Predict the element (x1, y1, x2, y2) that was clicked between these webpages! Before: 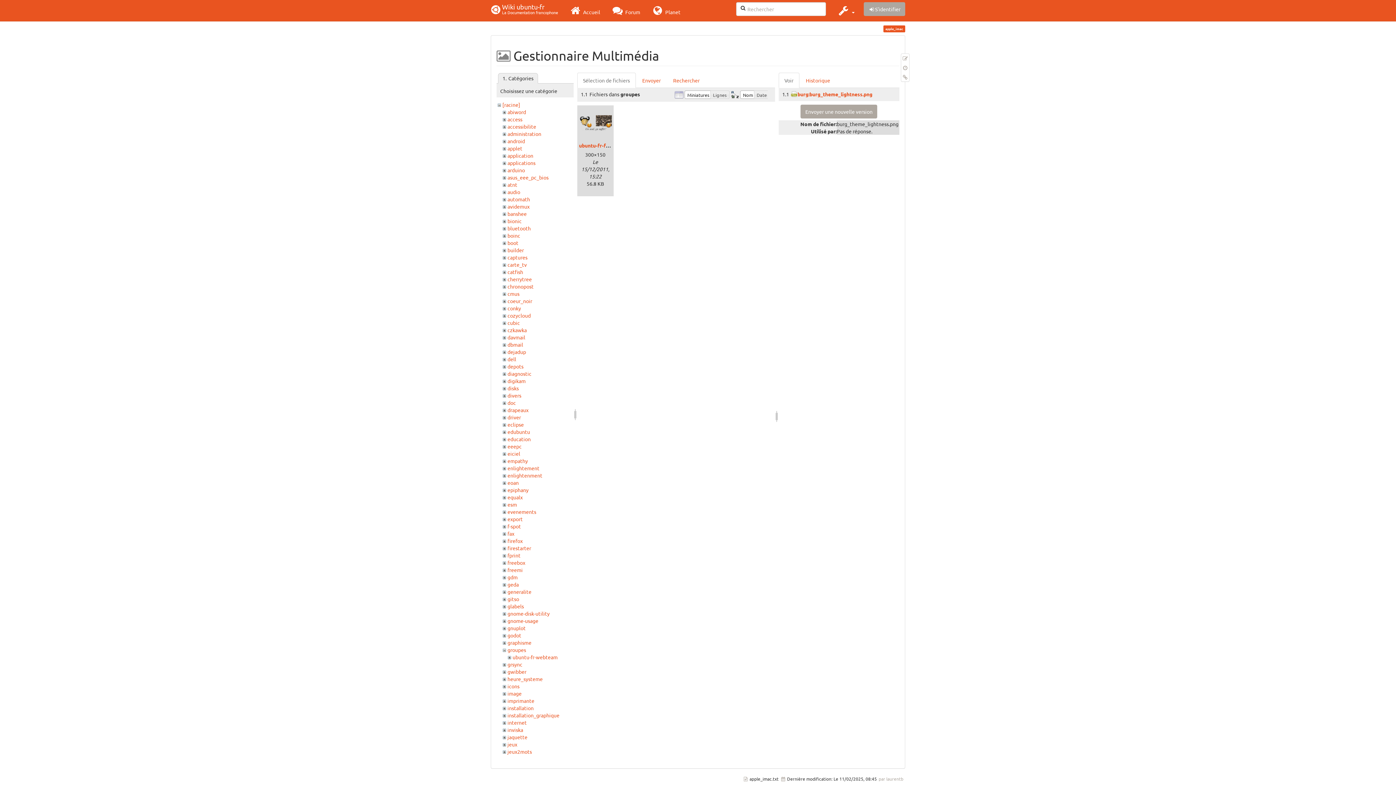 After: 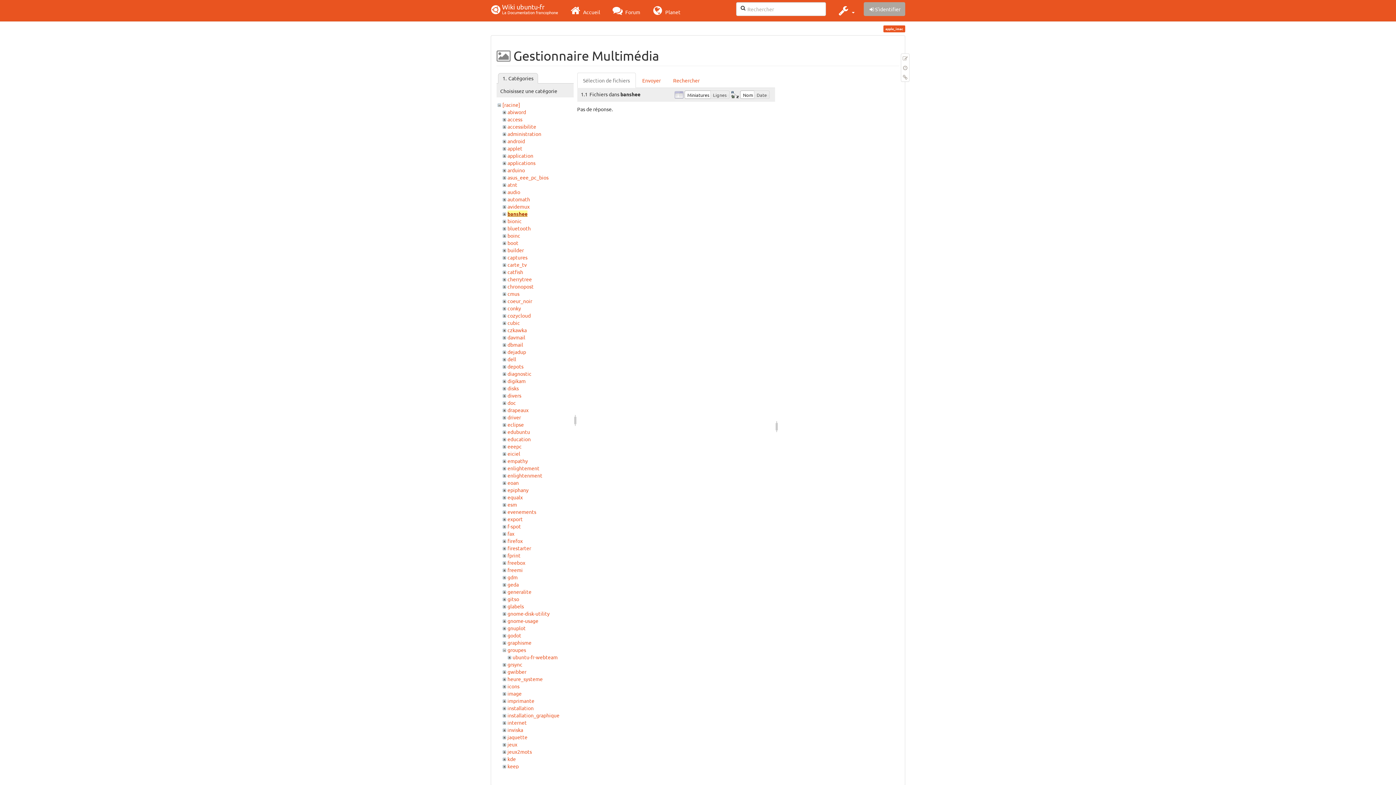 Action: label: banshee bbox: (507, 210, 526, 217)